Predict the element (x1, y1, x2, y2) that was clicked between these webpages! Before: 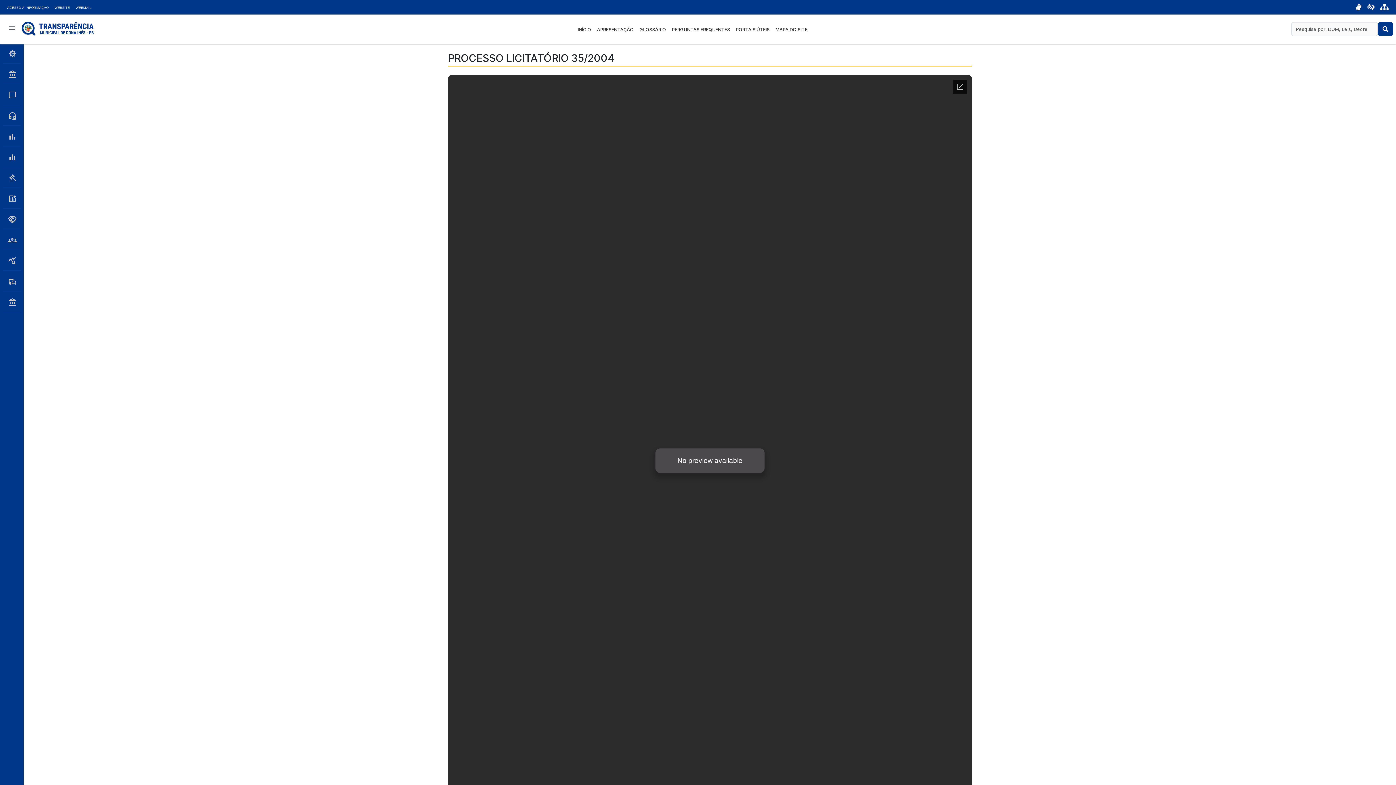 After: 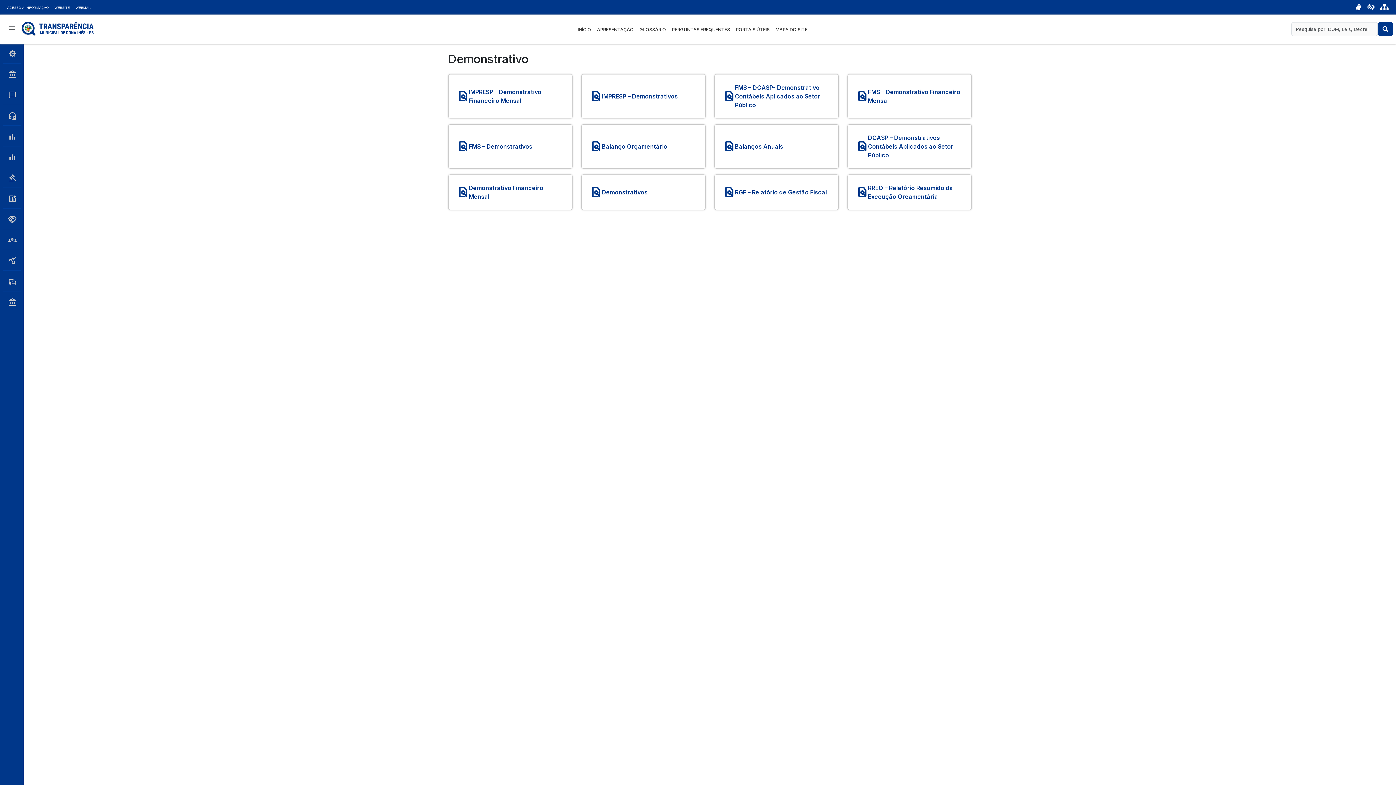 Action: label: query_stats bbox: (2, 251, 20, 270)